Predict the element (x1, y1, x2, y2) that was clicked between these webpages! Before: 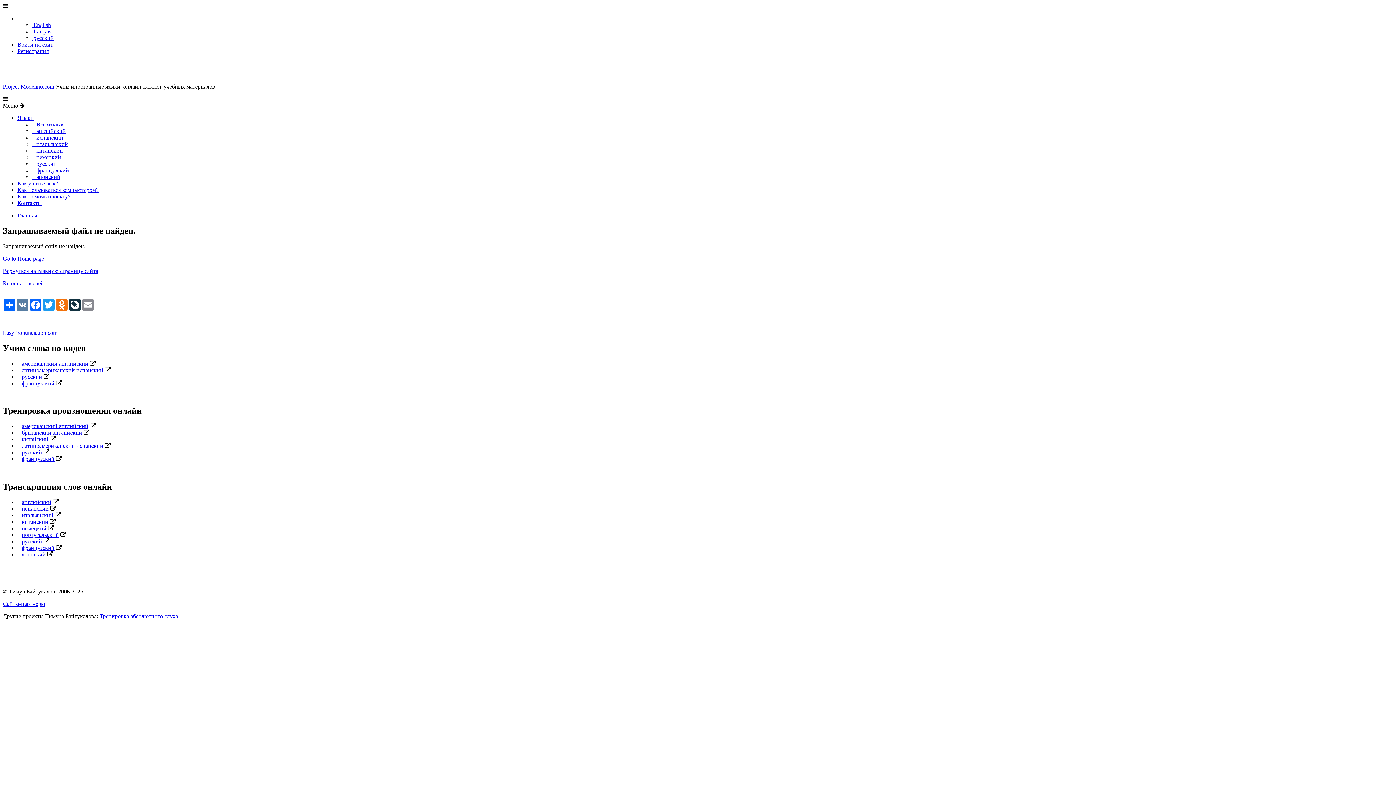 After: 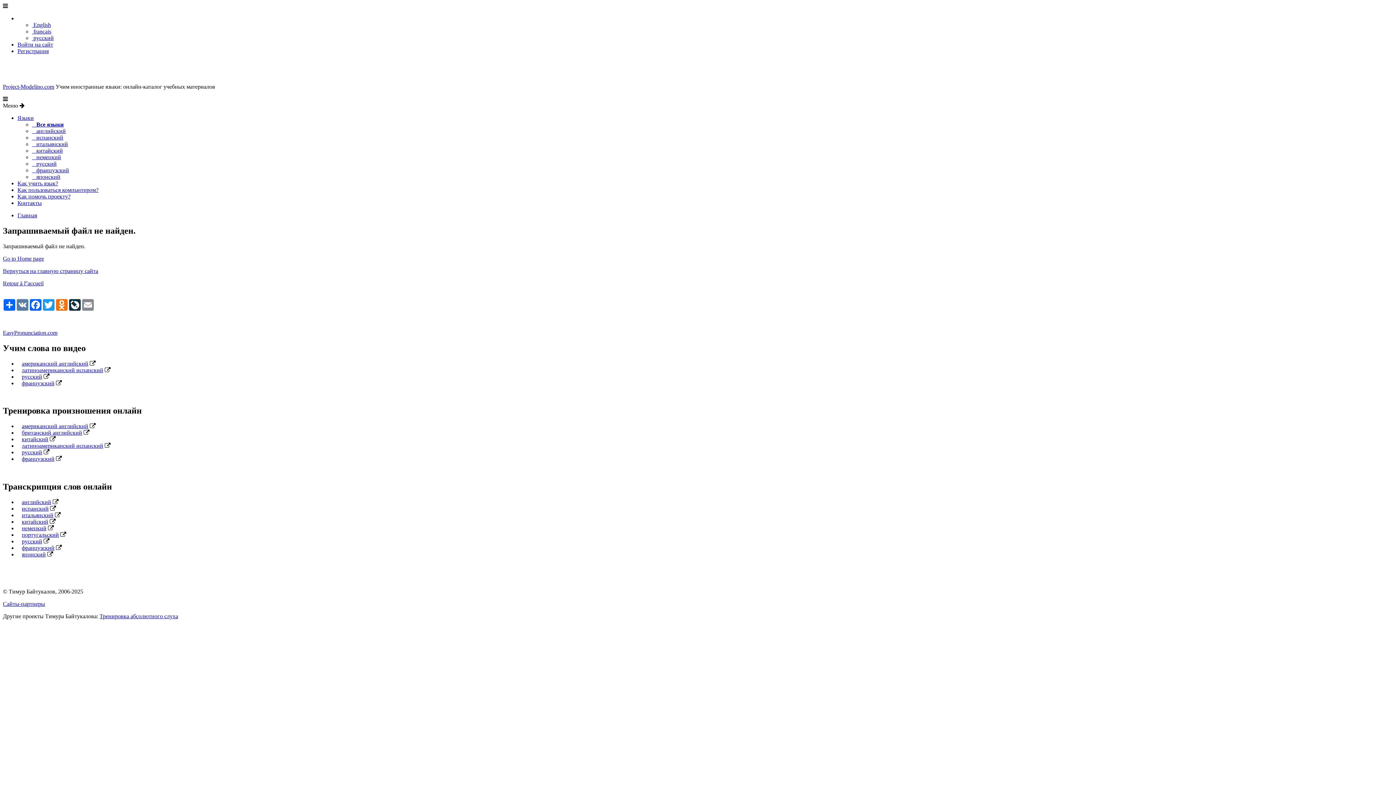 Action: bbox: (99, 613, 178, 619) label: Тренировка абсолютного слуха